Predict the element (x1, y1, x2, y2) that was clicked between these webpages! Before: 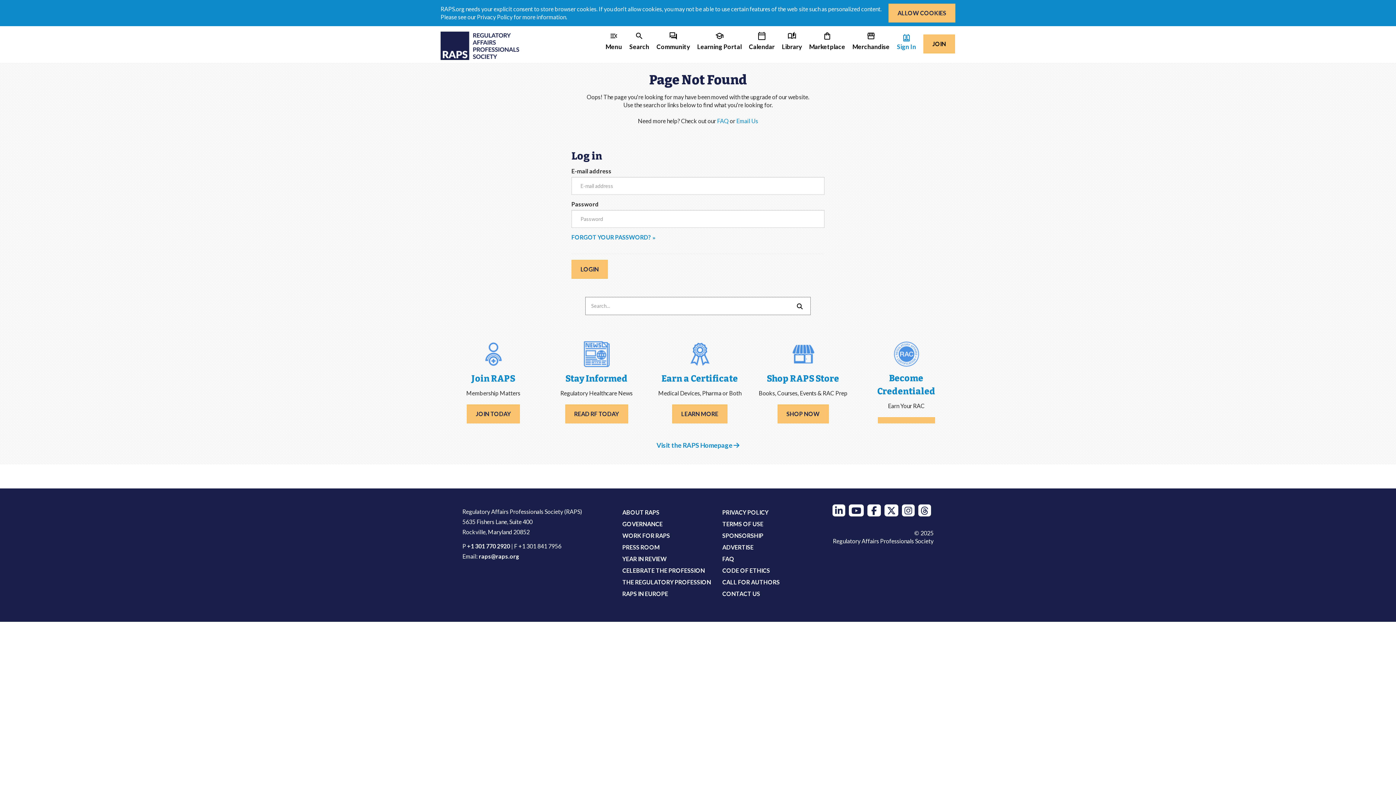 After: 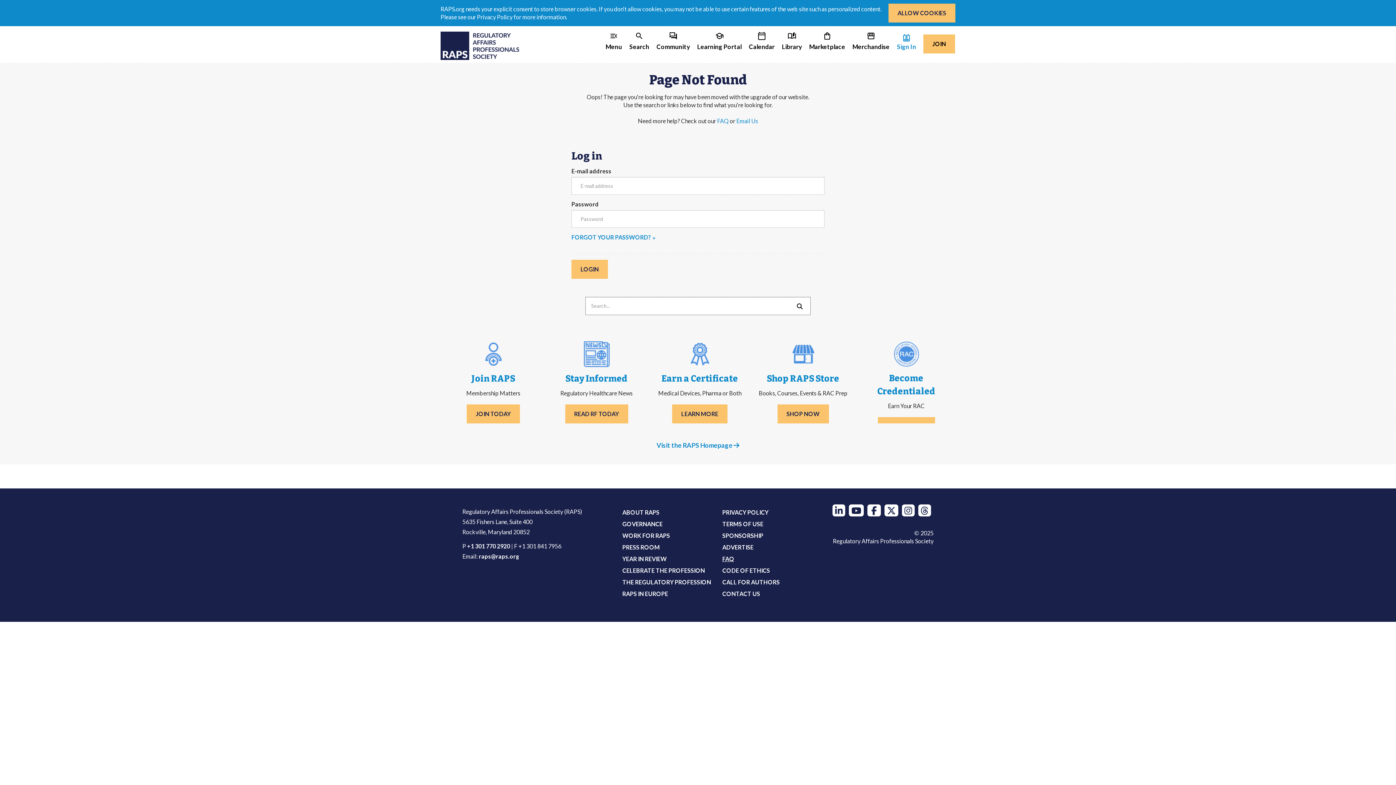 Action: label: FAQ bbox: (722, 555, 734, 562)